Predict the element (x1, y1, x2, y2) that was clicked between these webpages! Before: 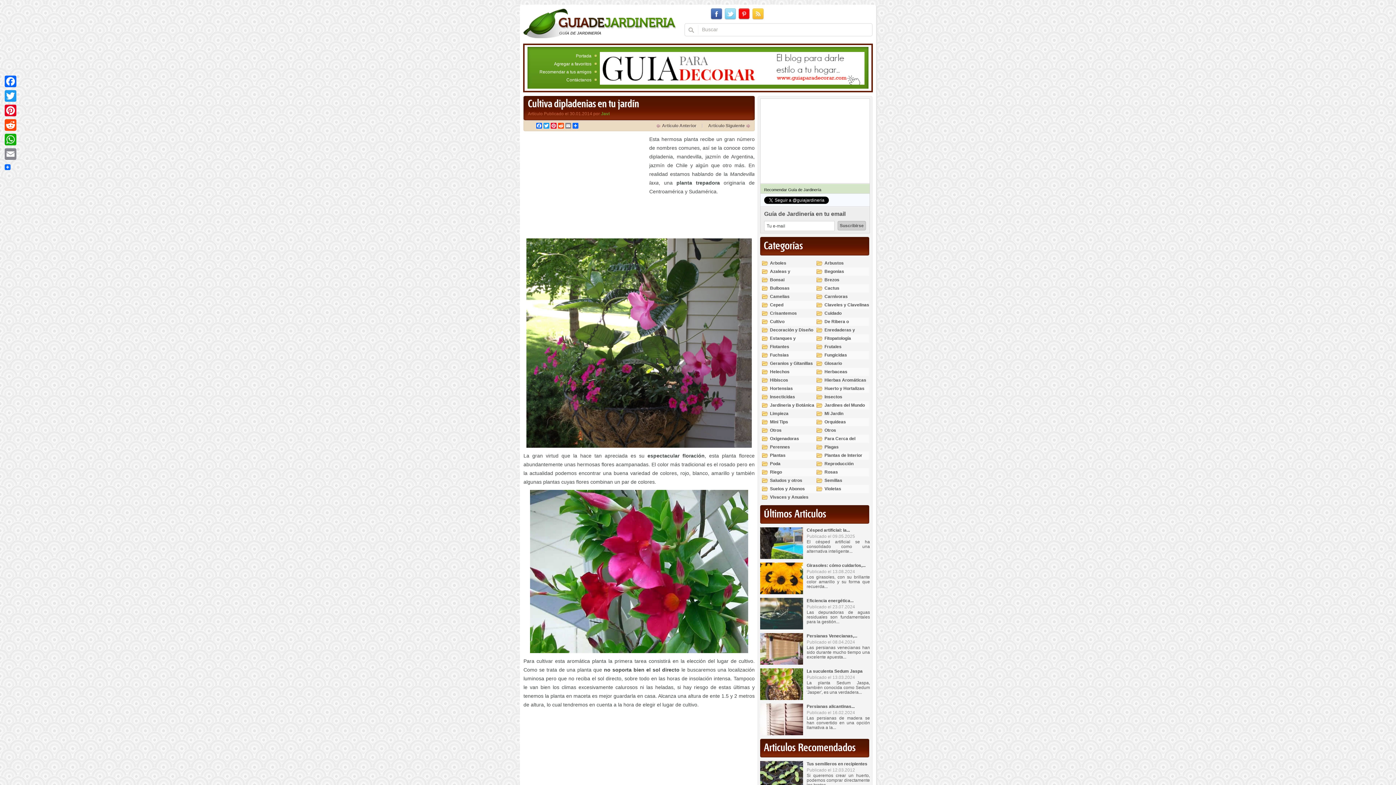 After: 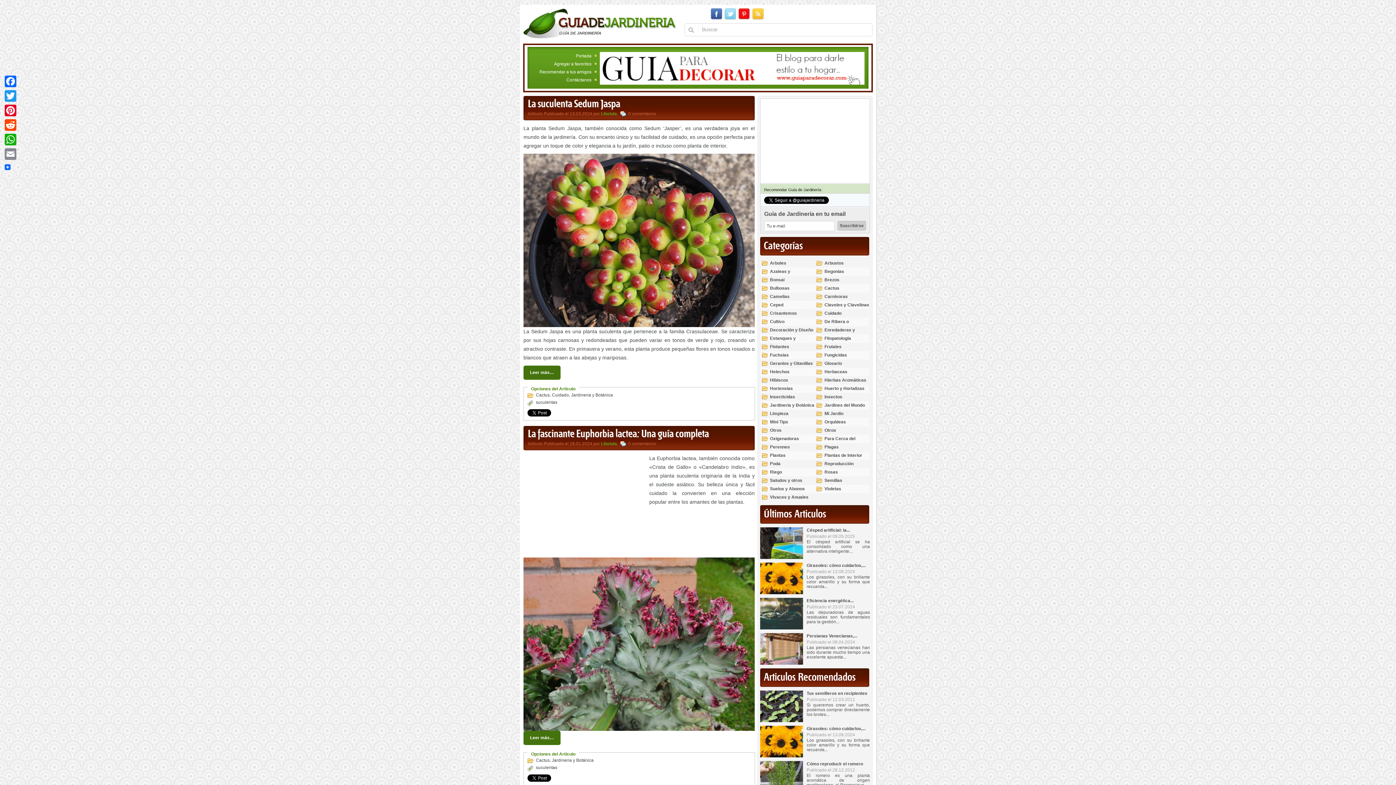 Action: bbox: (814, 284, 839, 292) label: Cactus